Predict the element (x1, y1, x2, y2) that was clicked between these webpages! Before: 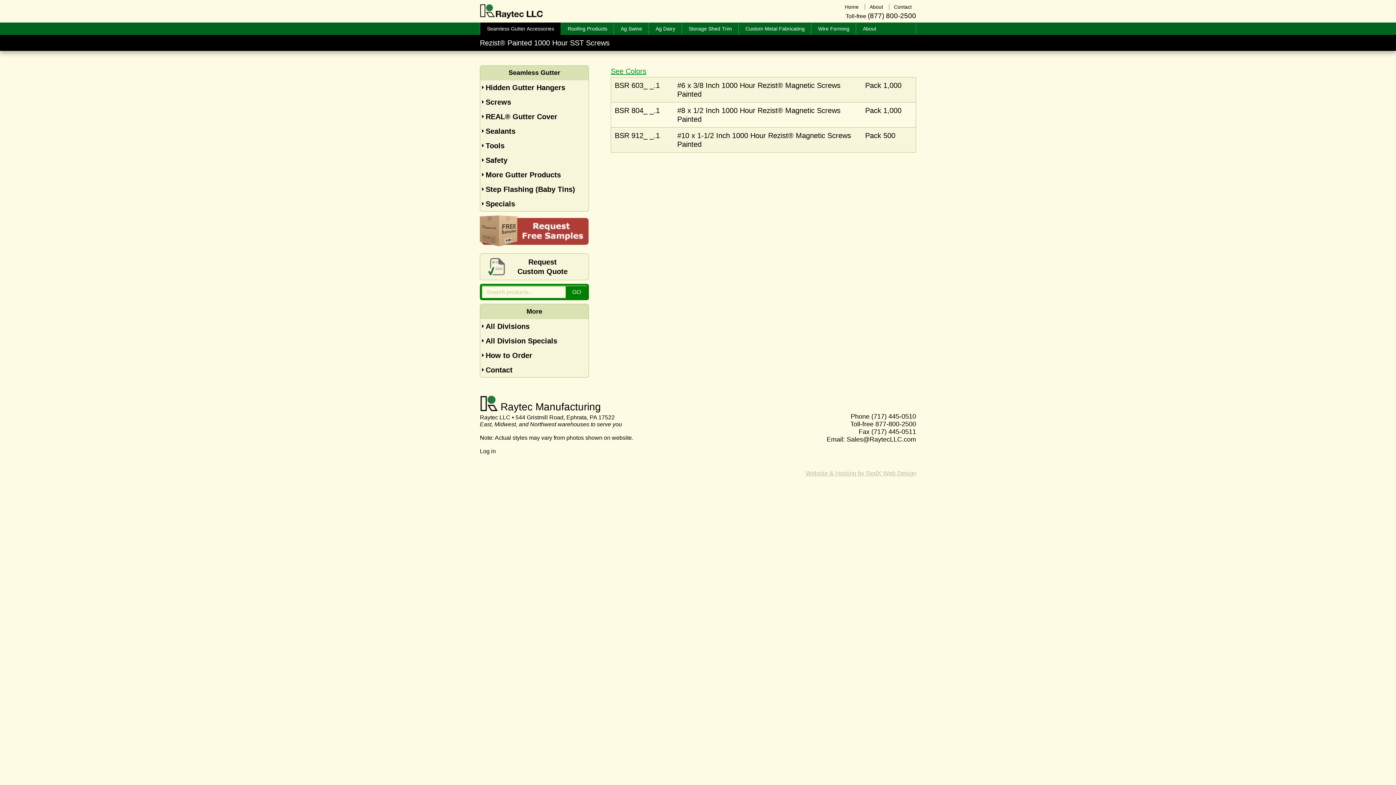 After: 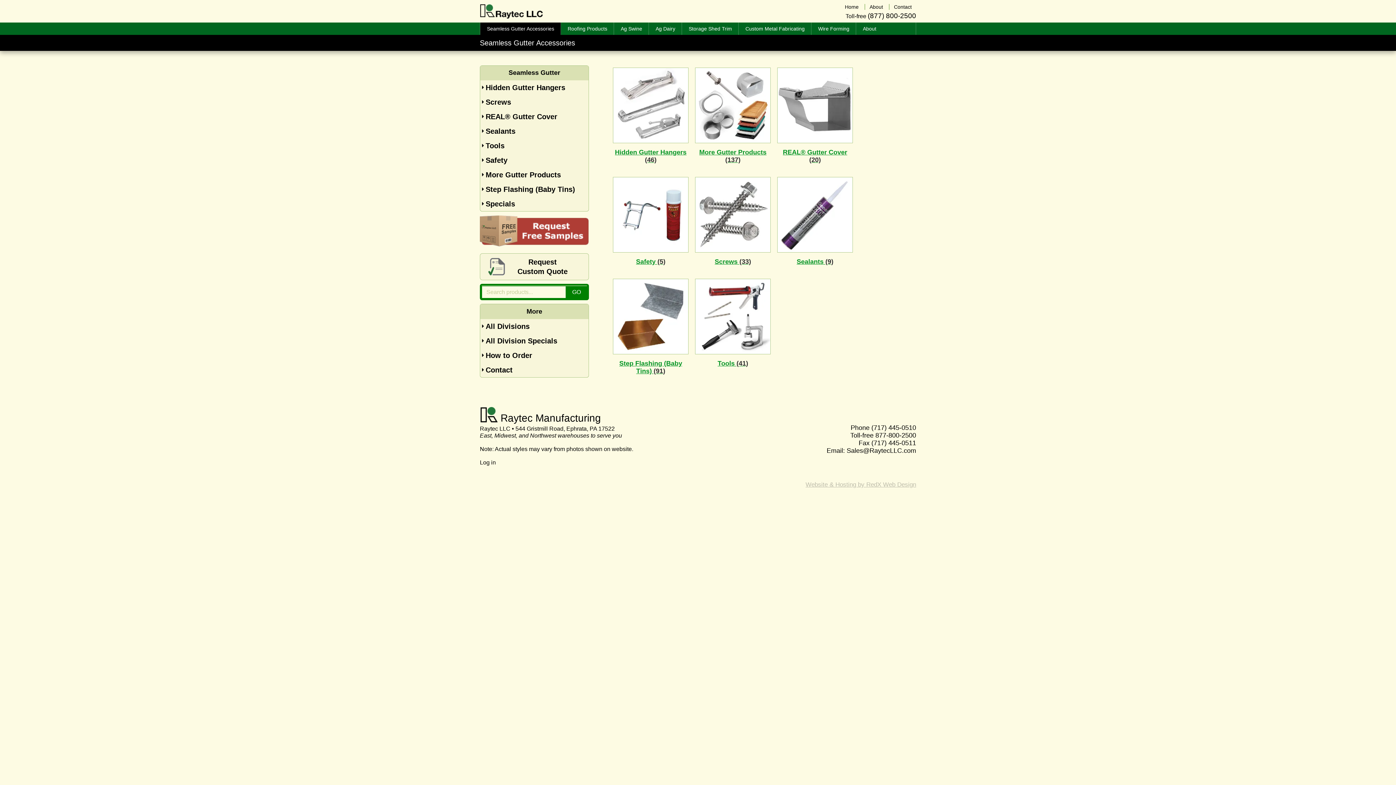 Action: label: Seamless Gutter Accessories bbox: (480, 22, 561, 34)